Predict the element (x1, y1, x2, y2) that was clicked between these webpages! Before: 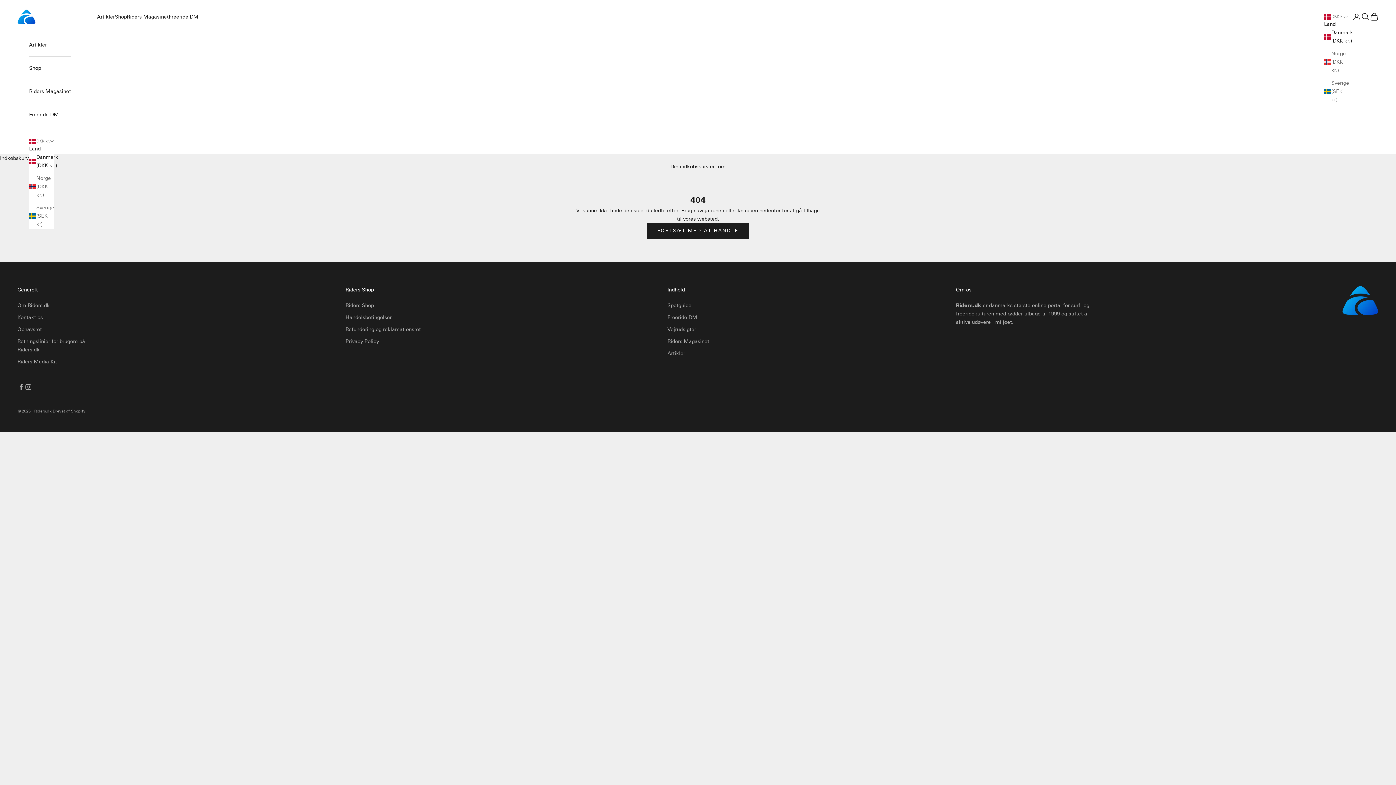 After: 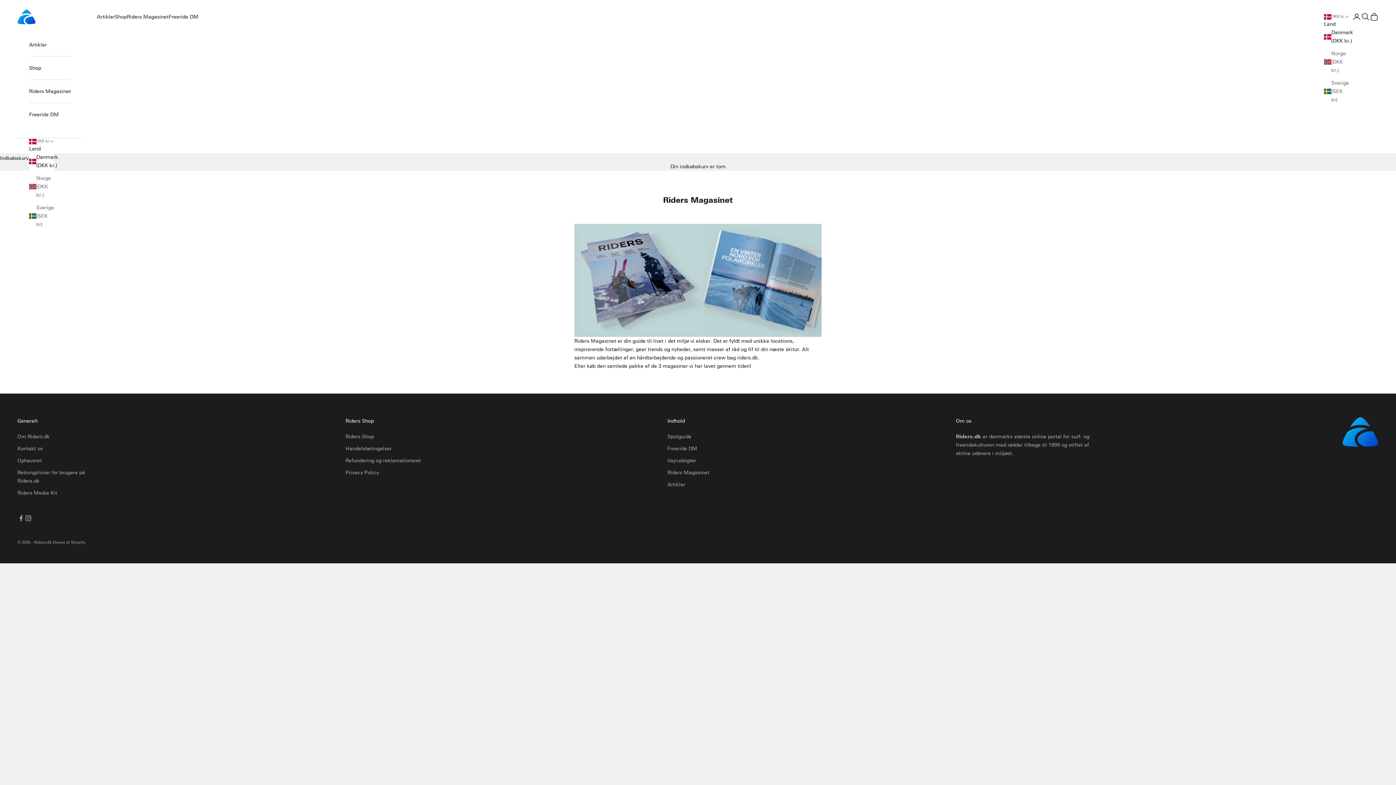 Action: label: Riders Magasinet bbox: (667, 338, 709, 344)